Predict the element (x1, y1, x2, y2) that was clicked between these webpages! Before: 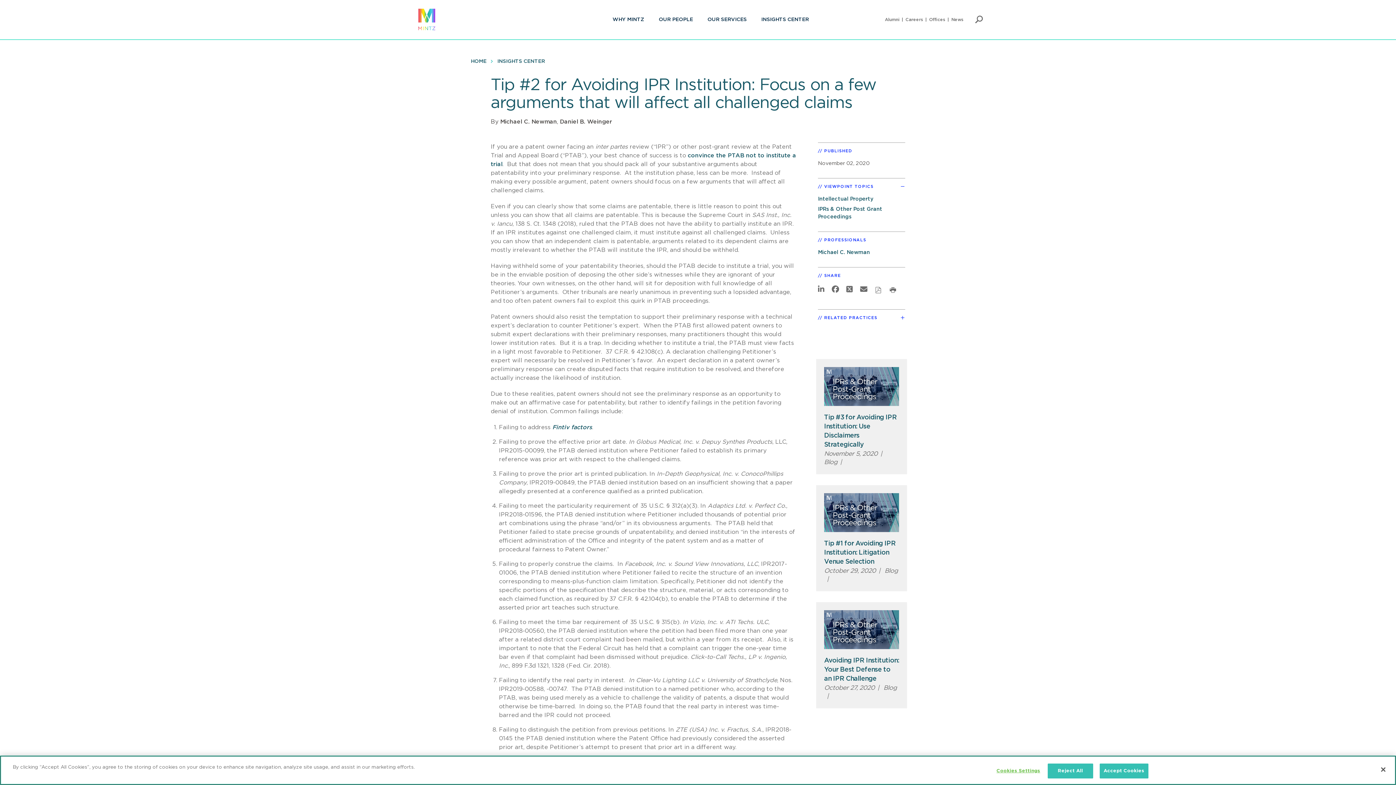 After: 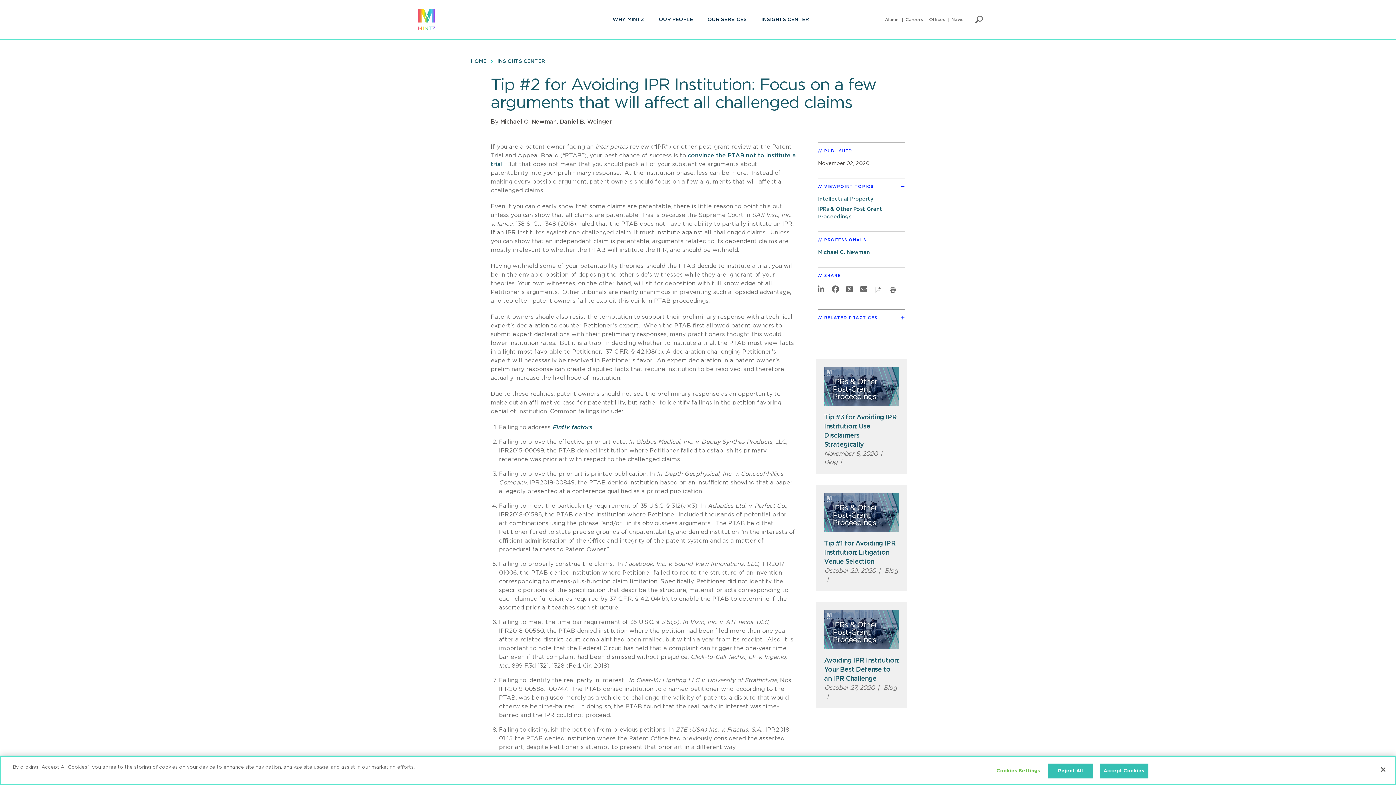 Action: bbox: (818, 285, 824, 294)